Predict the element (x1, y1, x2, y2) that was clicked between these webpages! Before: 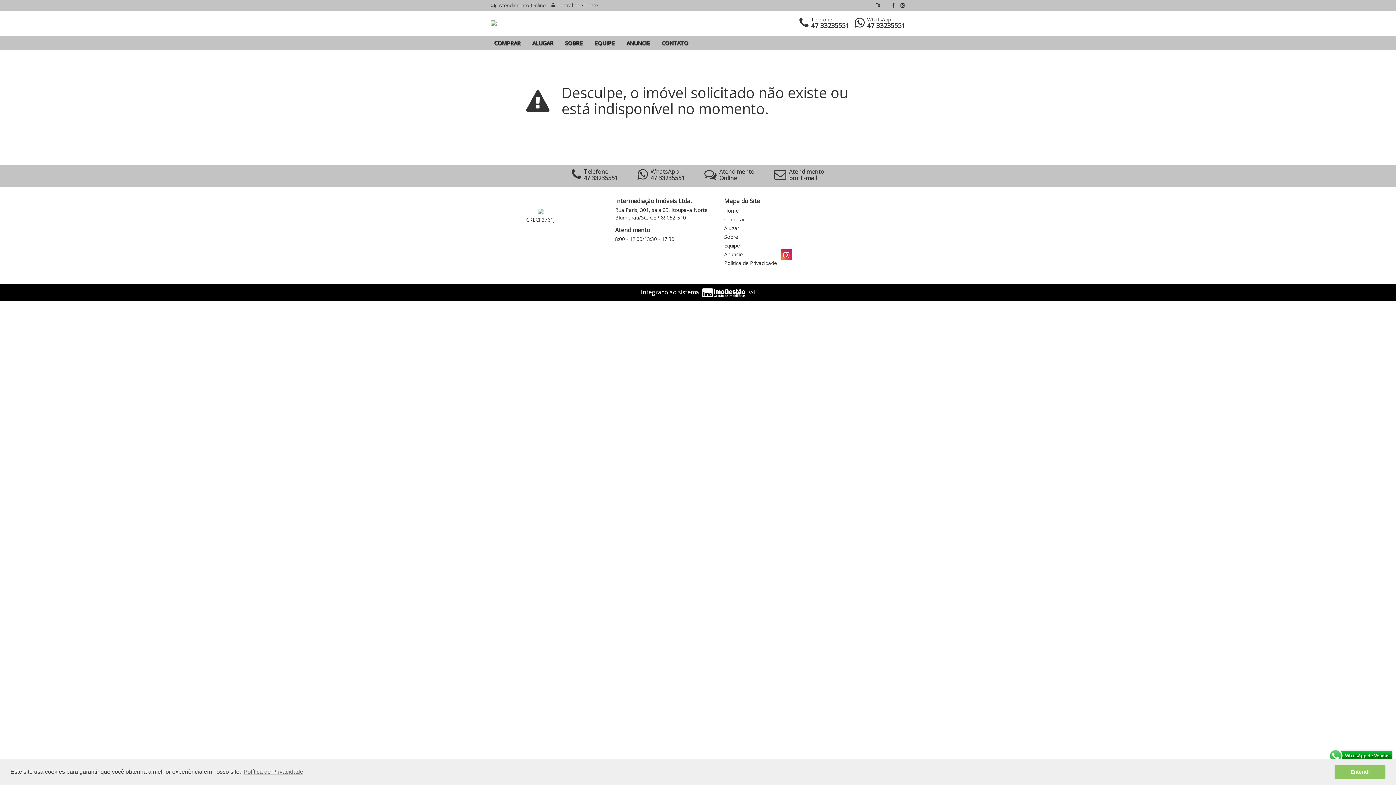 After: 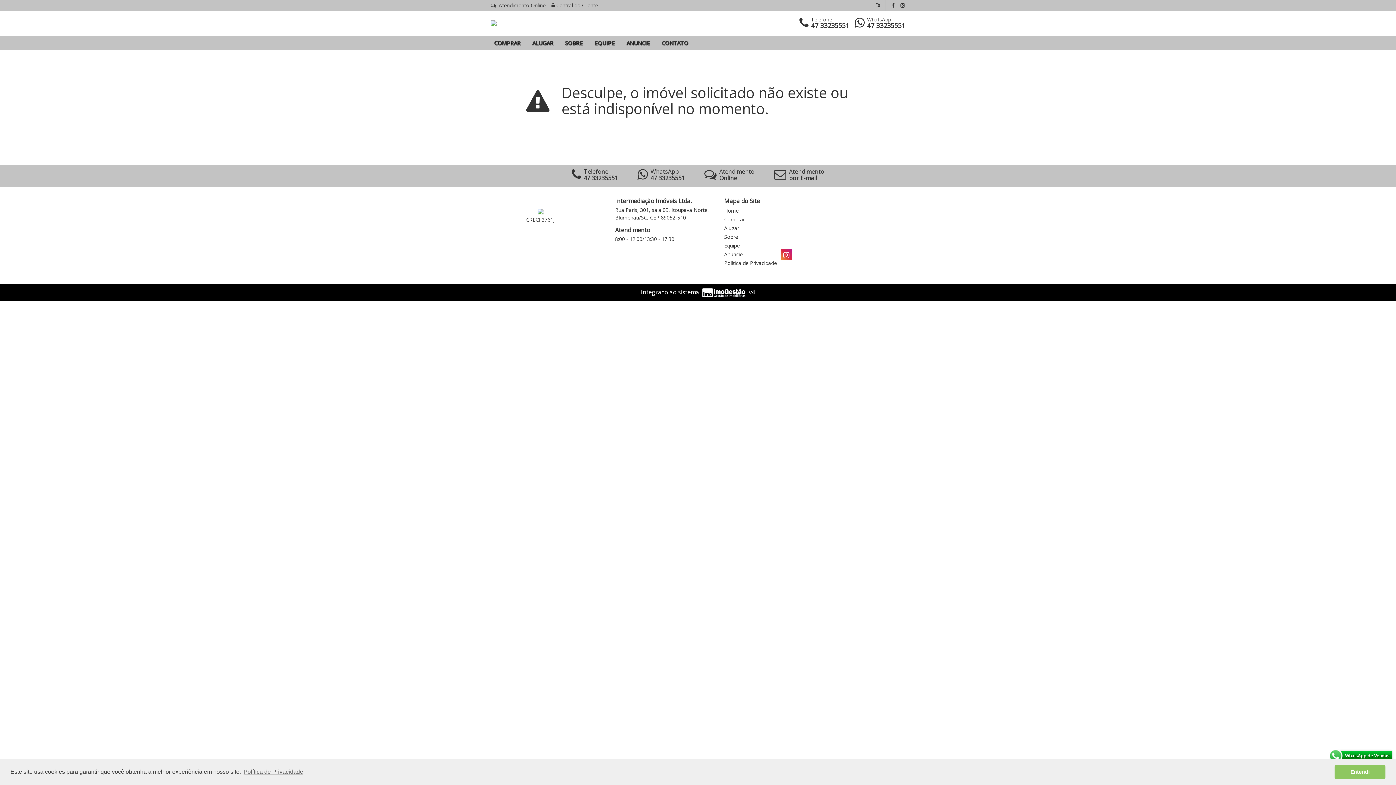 Action: bbox: (781, 249, 792, 260)